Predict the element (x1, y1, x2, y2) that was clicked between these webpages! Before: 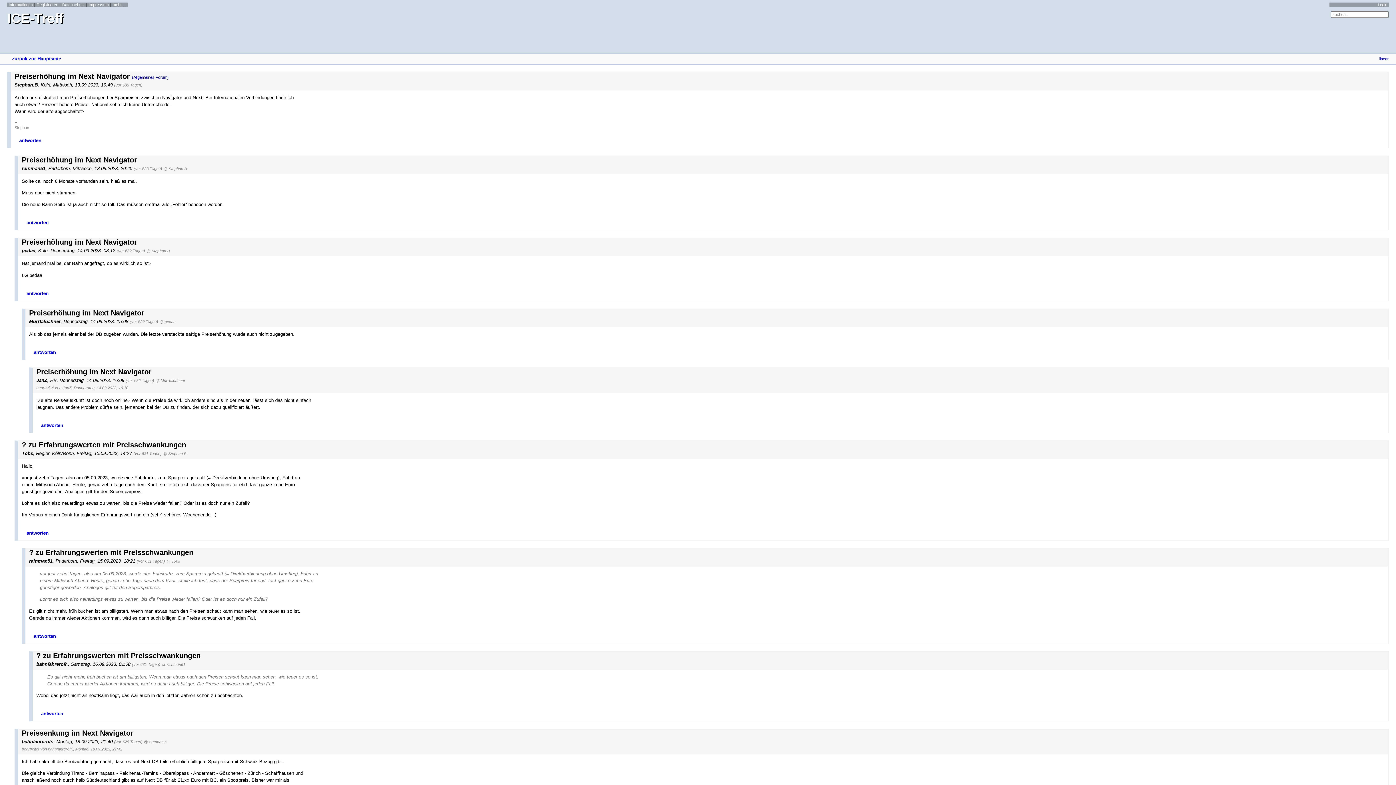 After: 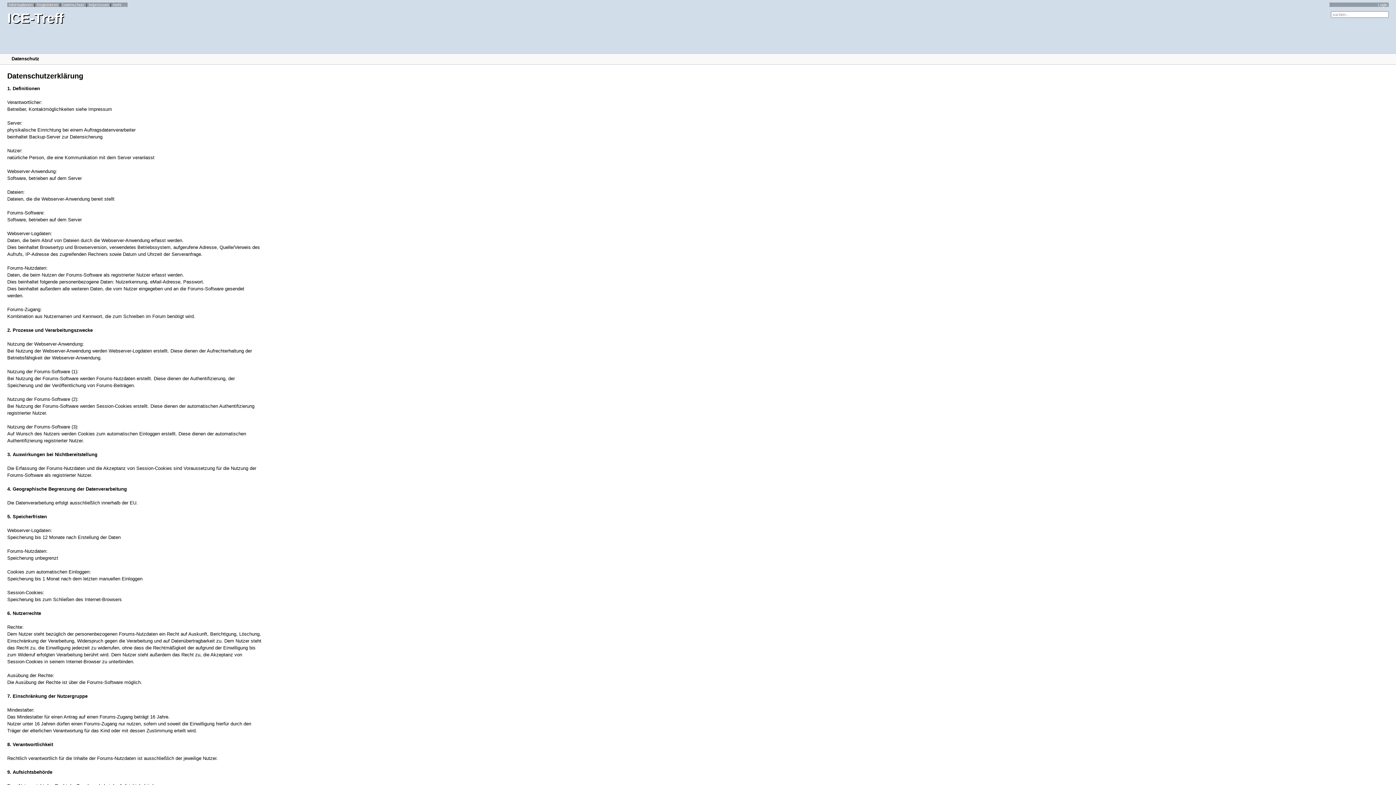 Action: bbox: (60, 2, 86, 6) label: Datenschutz